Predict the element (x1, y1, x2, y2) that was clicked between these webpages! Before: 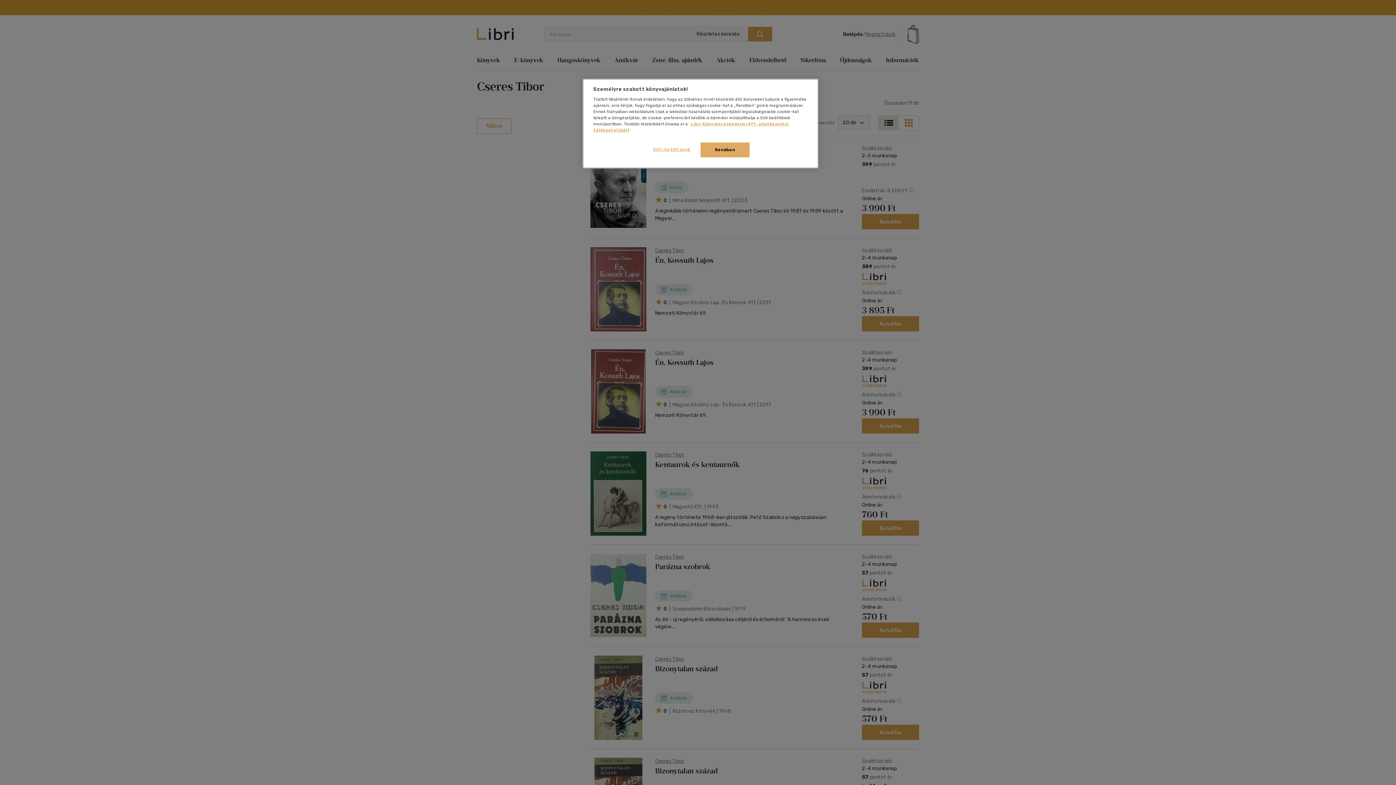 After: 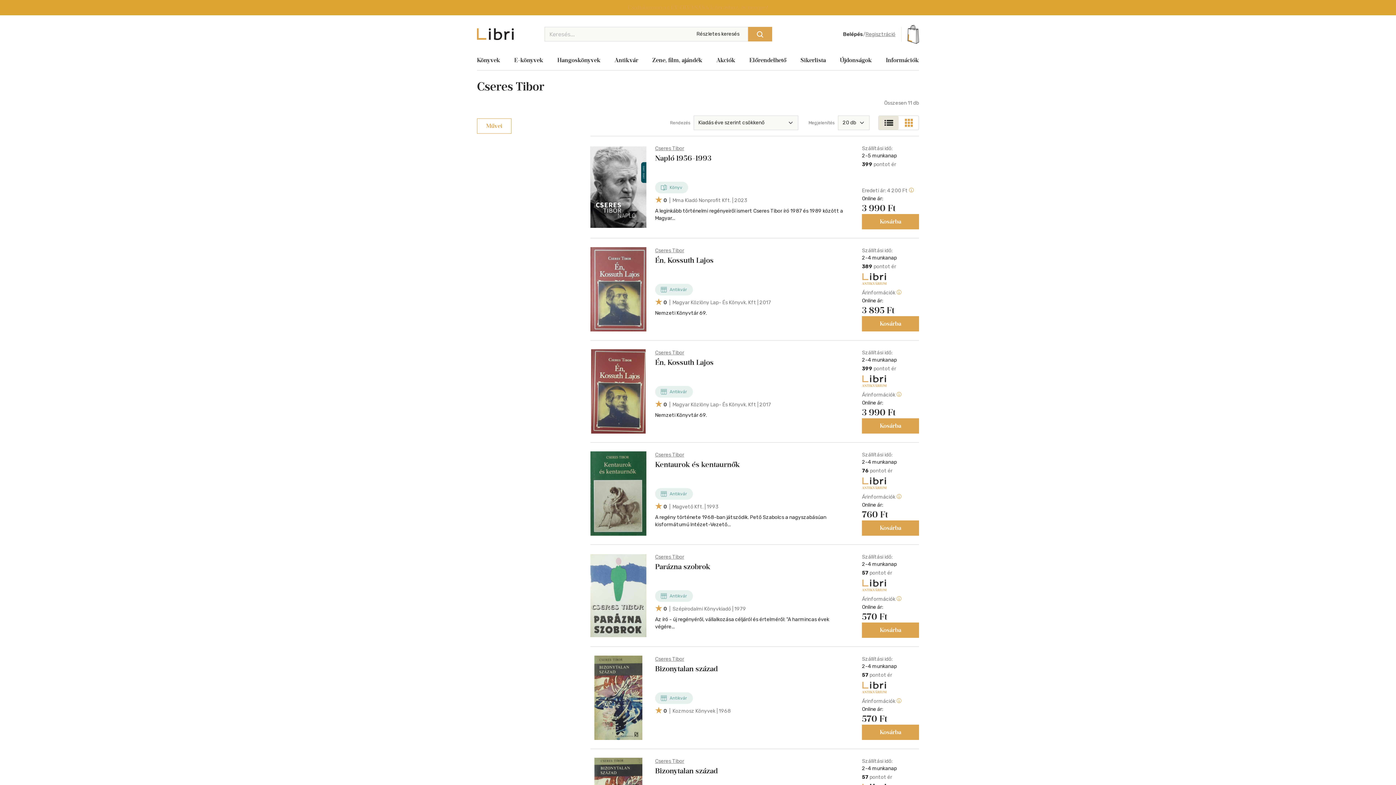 Action: bbox: (700, 142, 749, 157) label: Rendben